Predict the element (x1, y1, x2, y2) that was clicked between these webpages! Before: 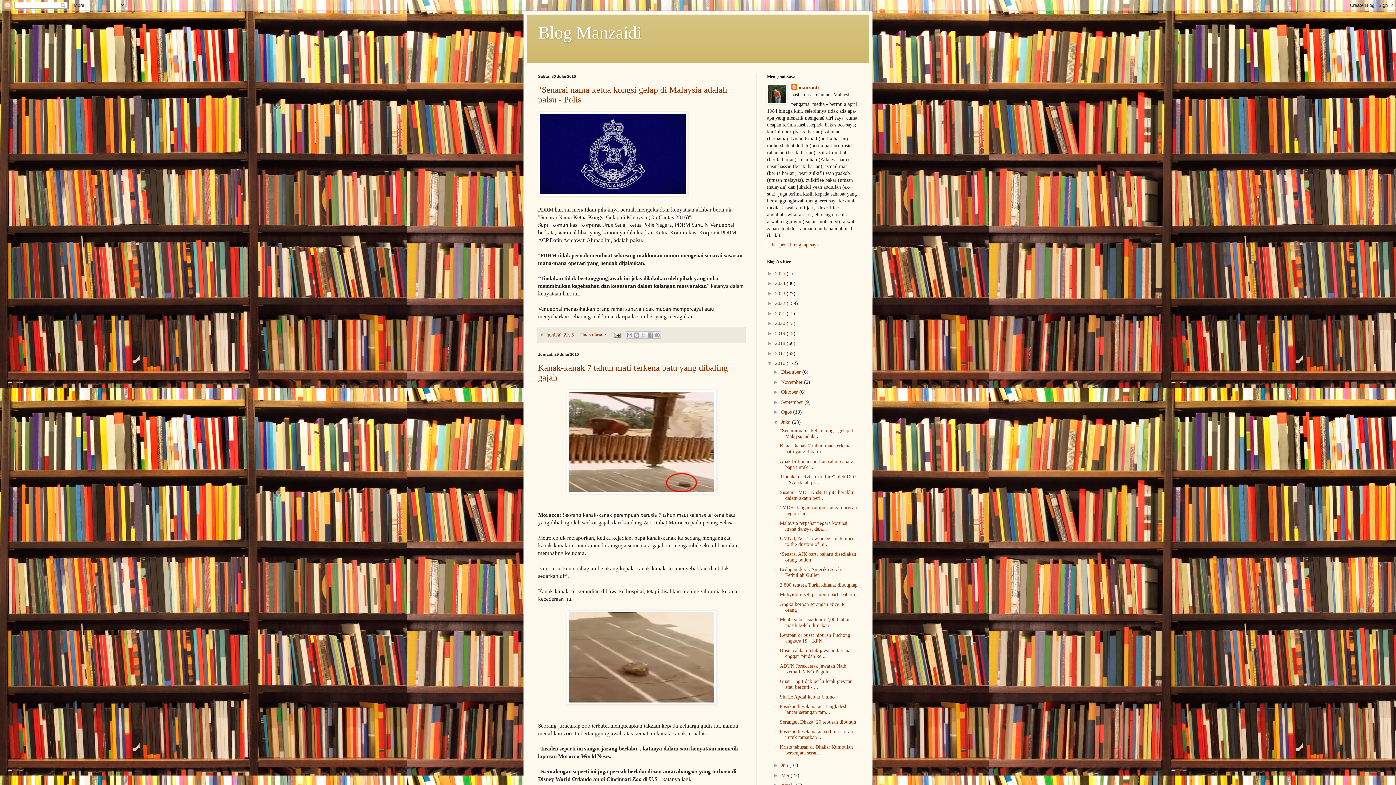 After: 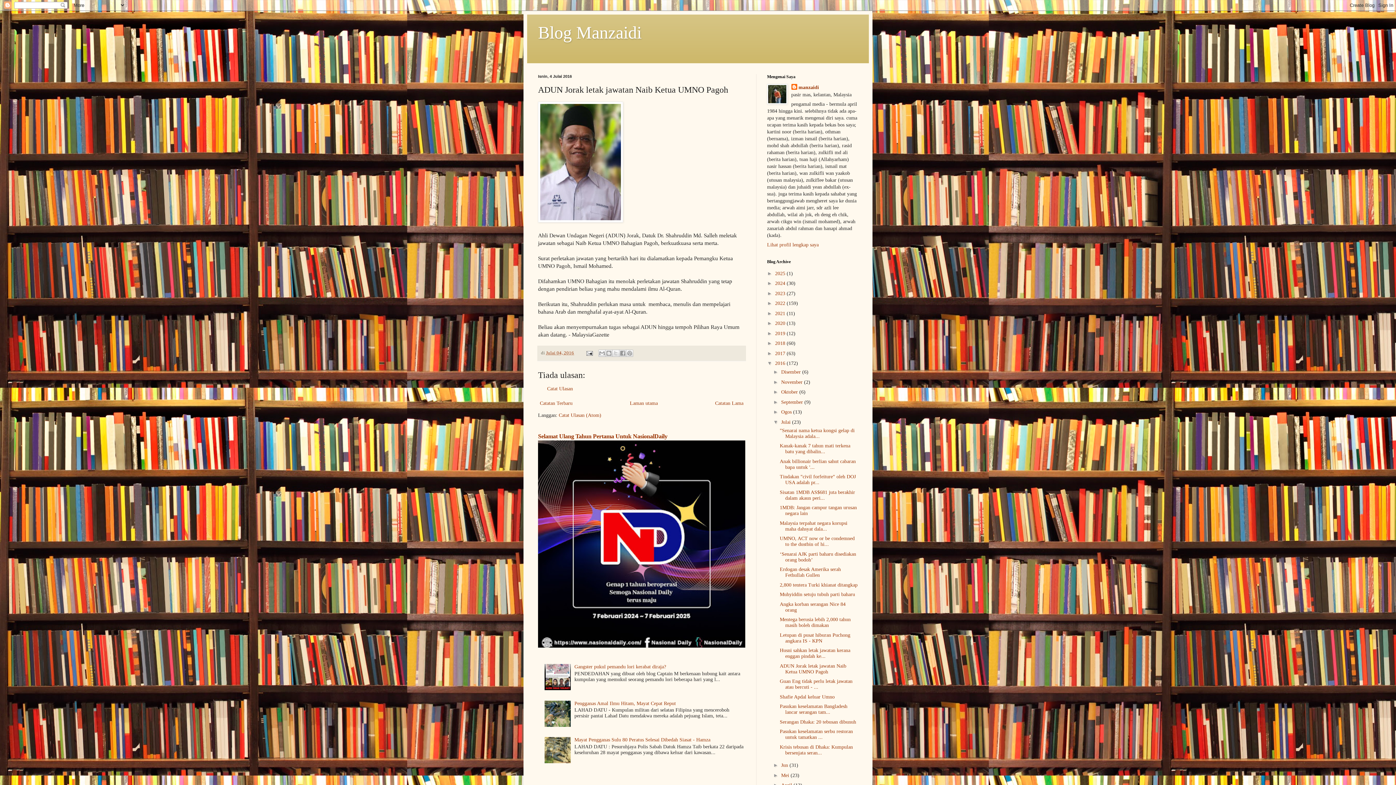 Action: bbox: (779, 663, 846, 674) label: ADUN Jorak letak jawatan Naib Ketua UMNO Pagoh